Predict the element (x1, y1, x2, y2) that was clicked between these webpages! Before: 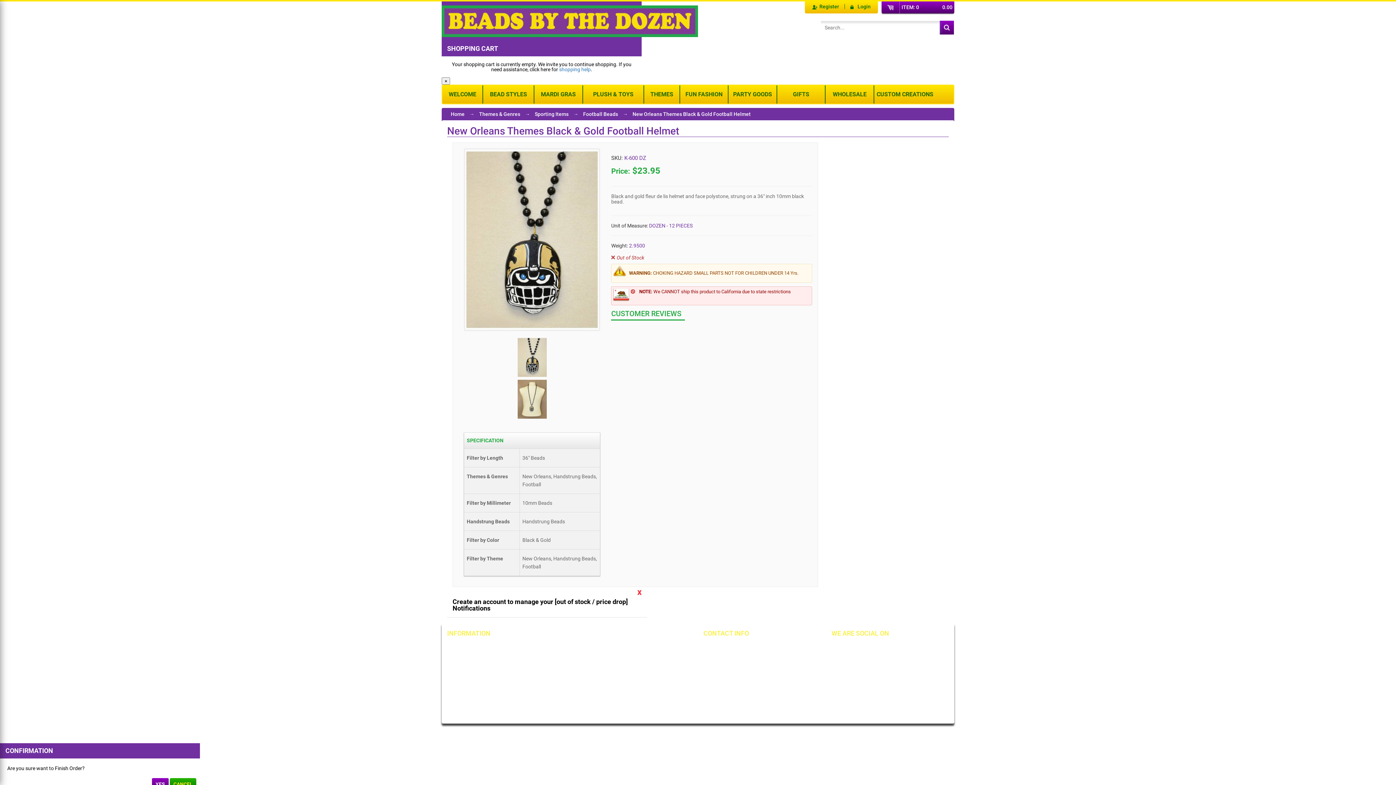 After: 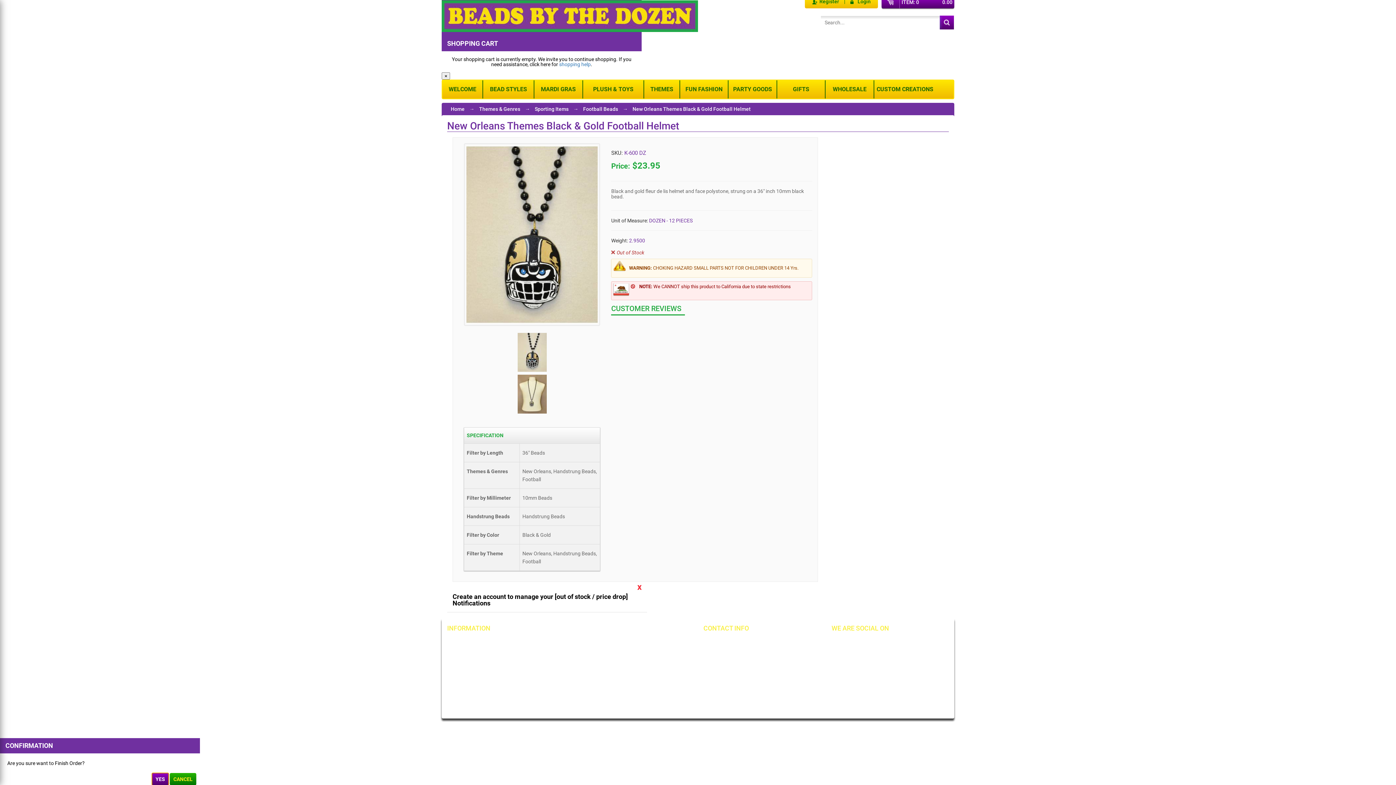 Action: bbox: (152, 778, 168, 790) label: YES